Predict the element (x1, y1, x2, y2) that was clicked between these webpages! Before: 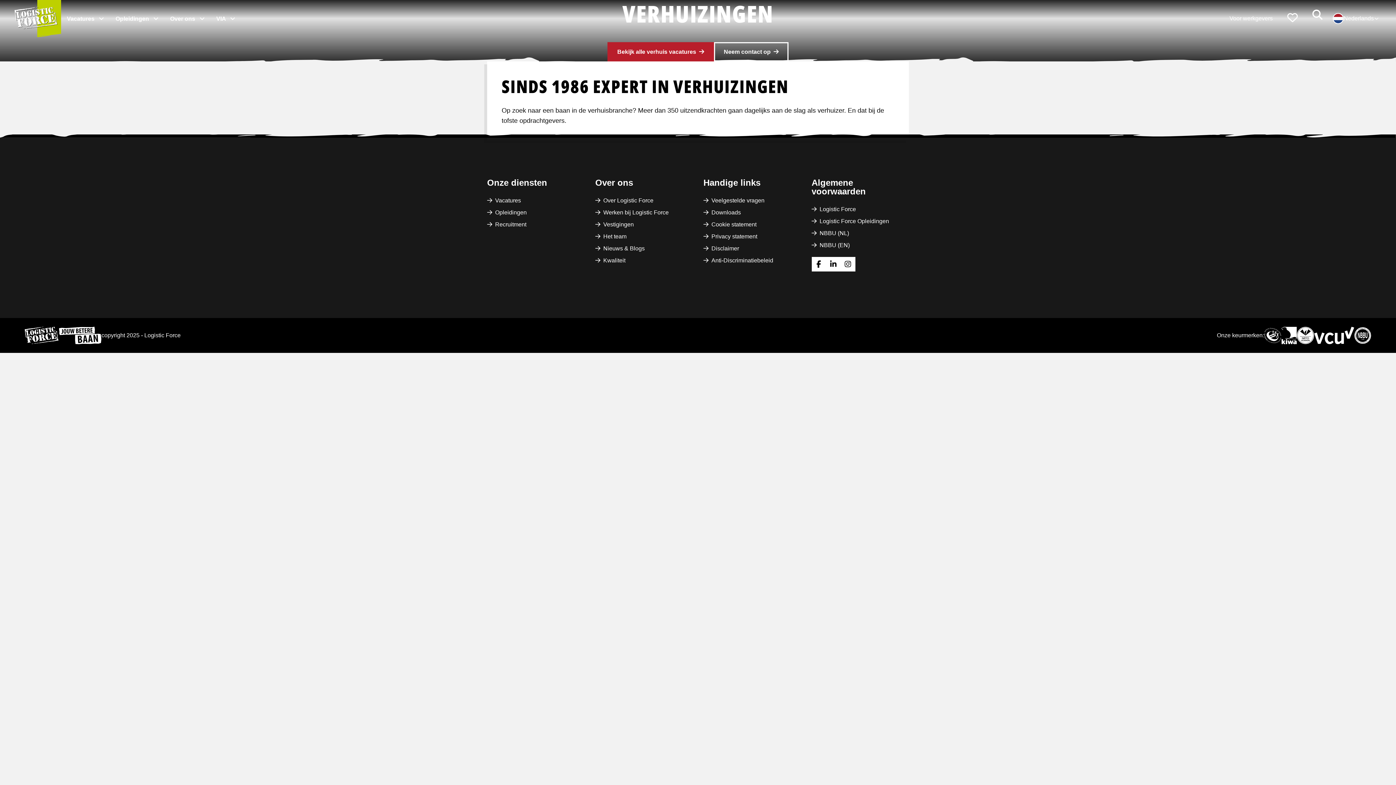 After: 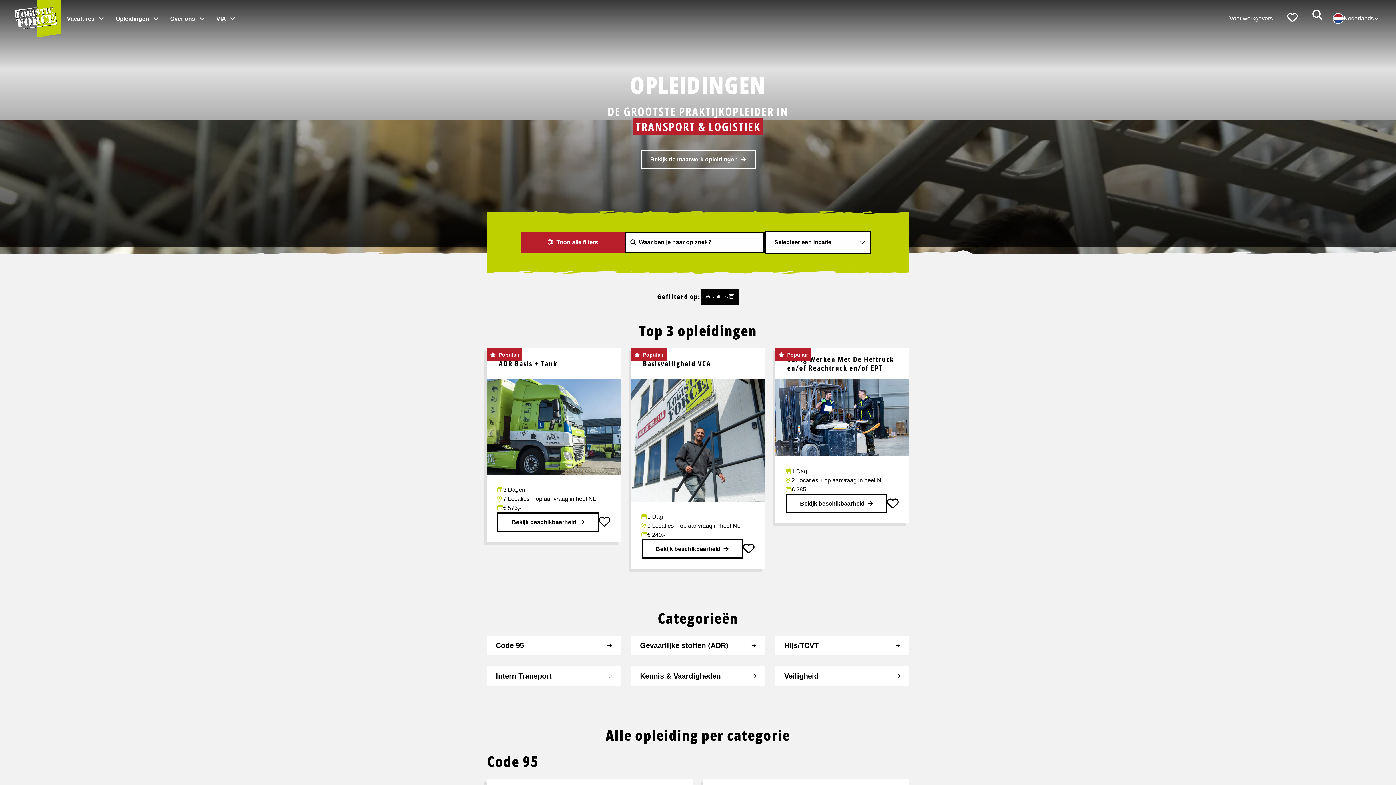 Action: bbox: (487, 208, 584, 217) label: Opleidingen